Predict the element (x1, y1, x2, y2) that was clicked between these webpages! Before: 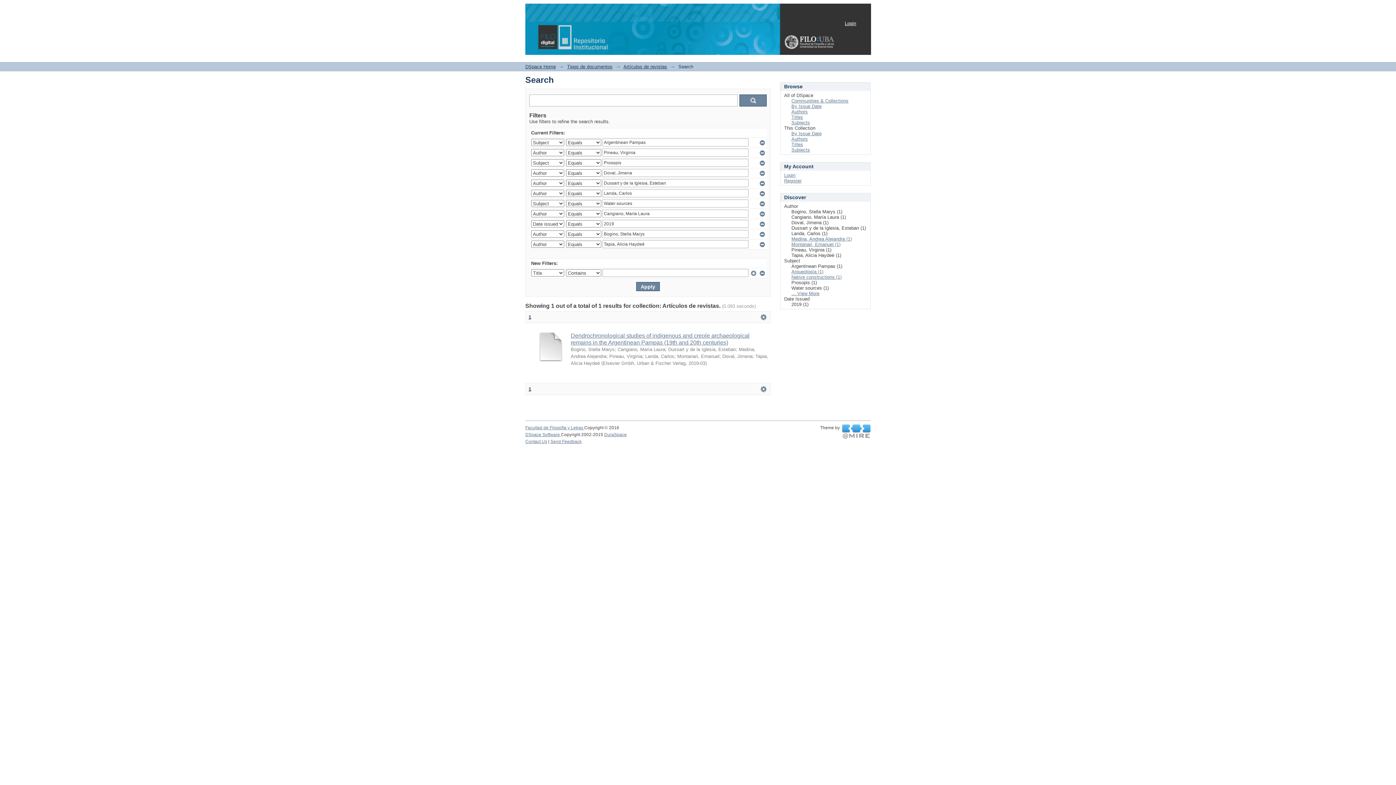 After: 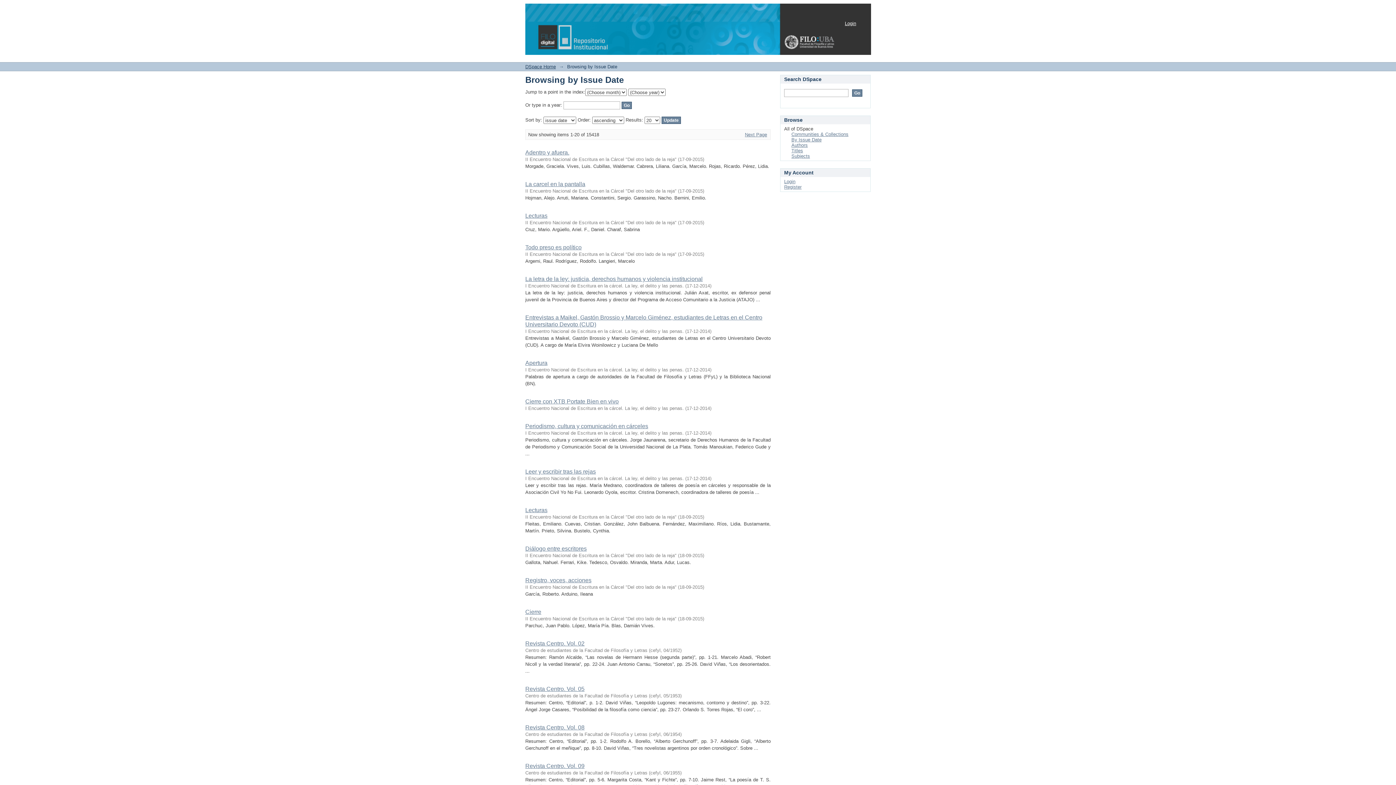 Action: label: By Issue Date bbox: (791, 103, 821, 109)